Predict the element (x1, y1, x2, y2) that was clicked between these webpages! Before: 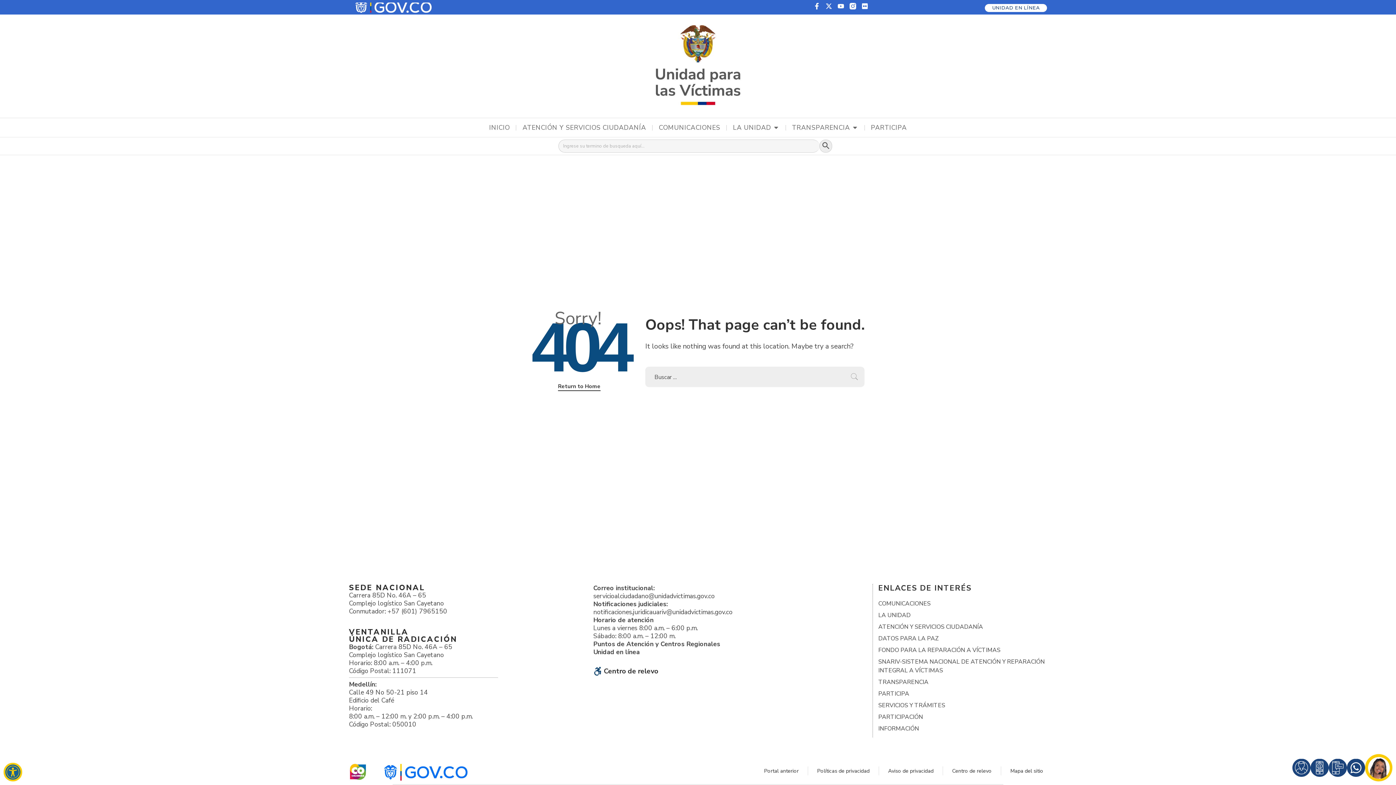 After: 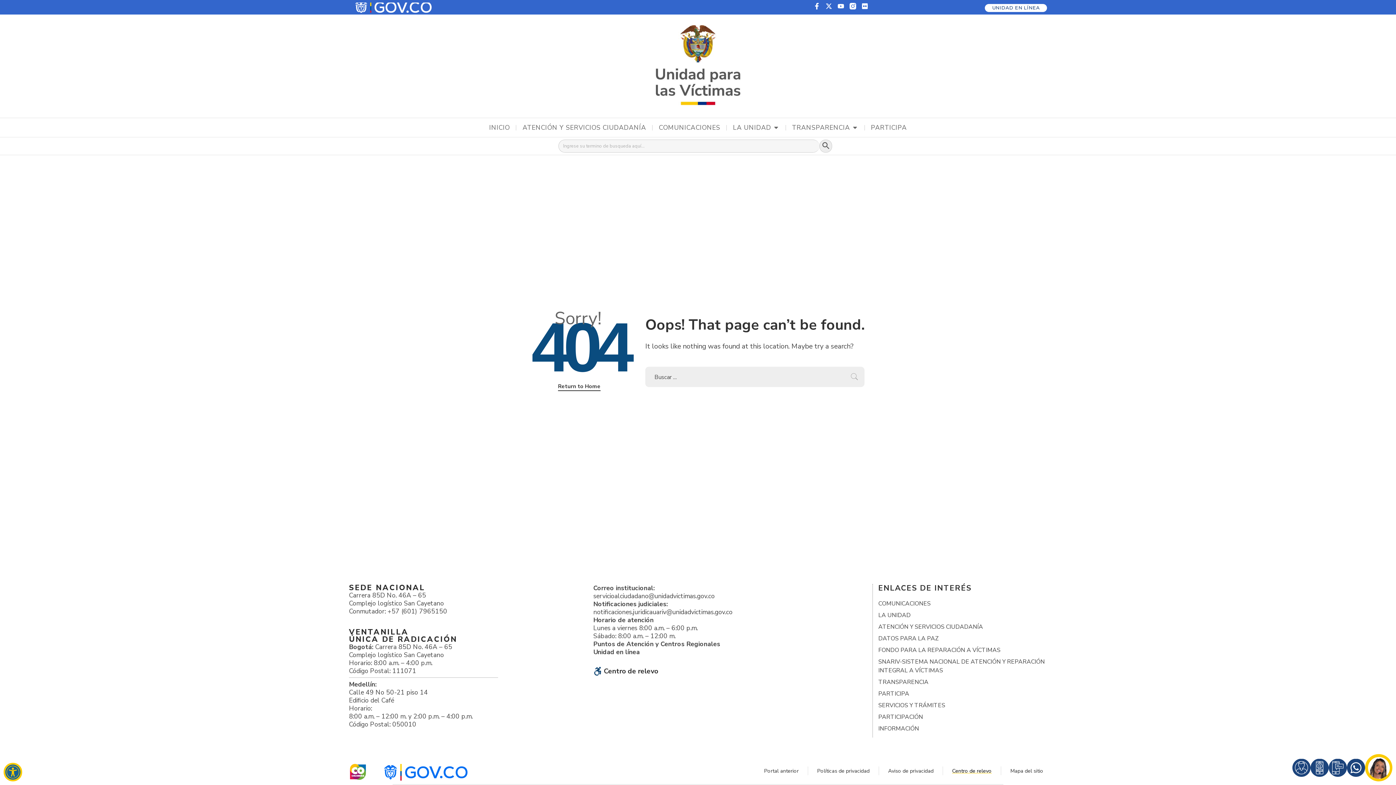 Action: bbox: (952, 766, 992, 775) label: Centro de relevo